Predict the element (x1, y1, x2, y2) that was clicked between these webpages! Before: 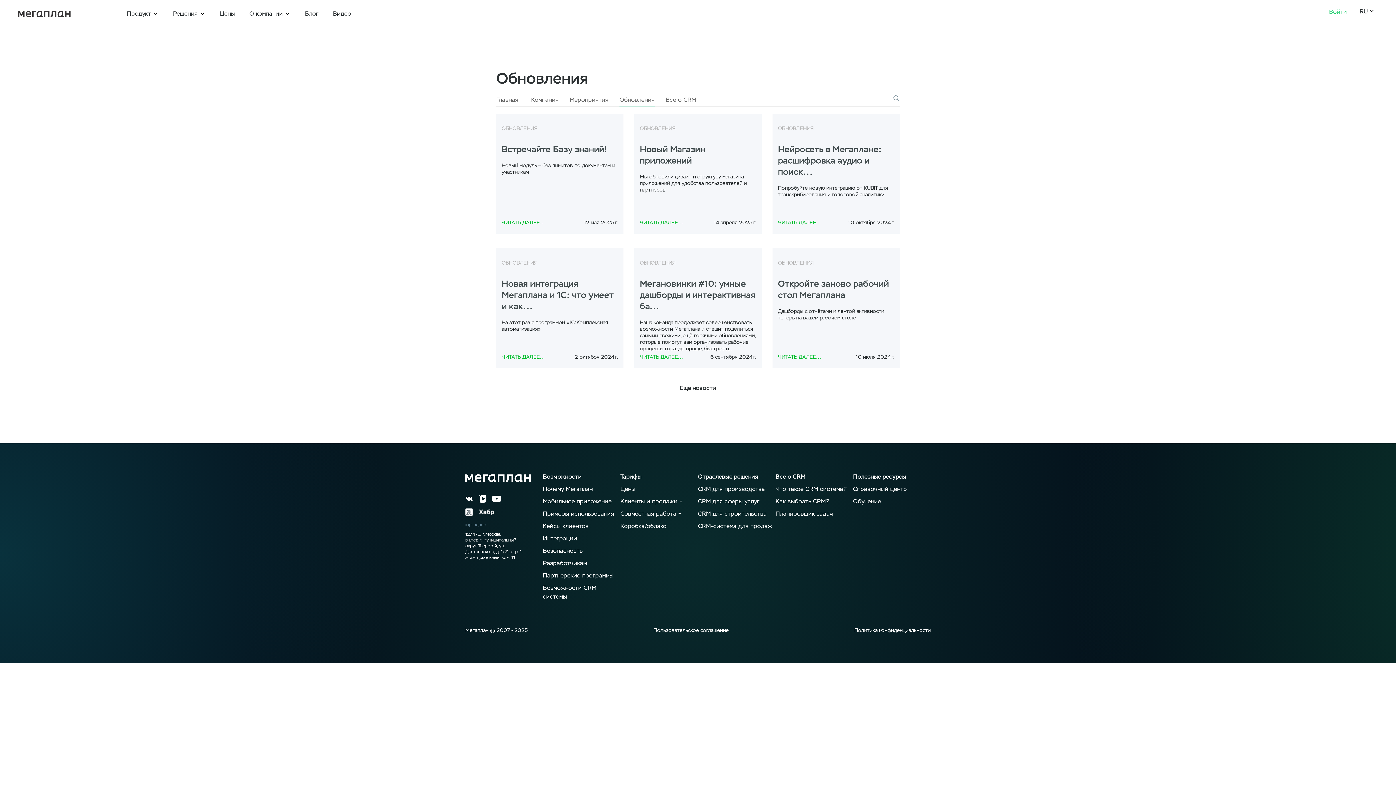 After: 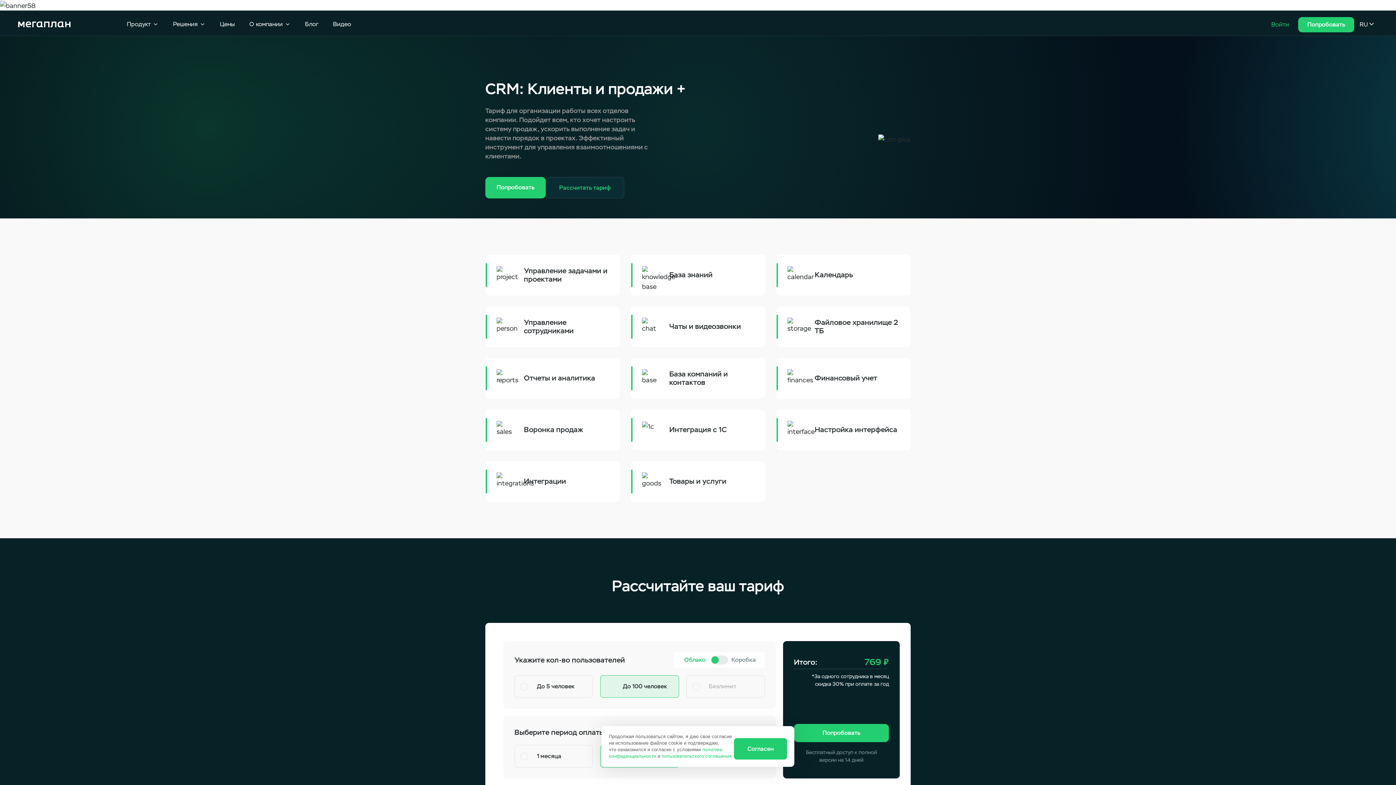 Action: bbox: (620, 497, 683, 509) label: Клиенты и продажи +